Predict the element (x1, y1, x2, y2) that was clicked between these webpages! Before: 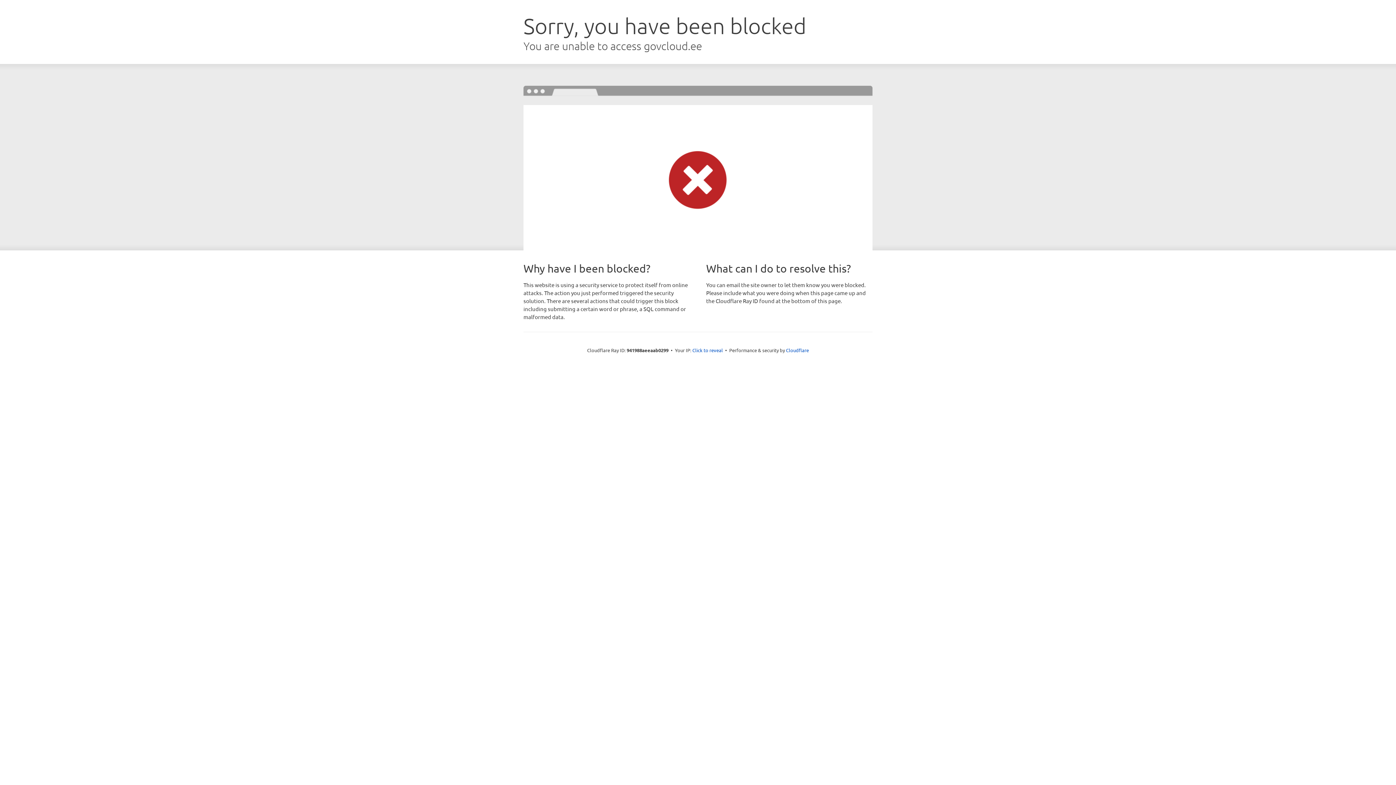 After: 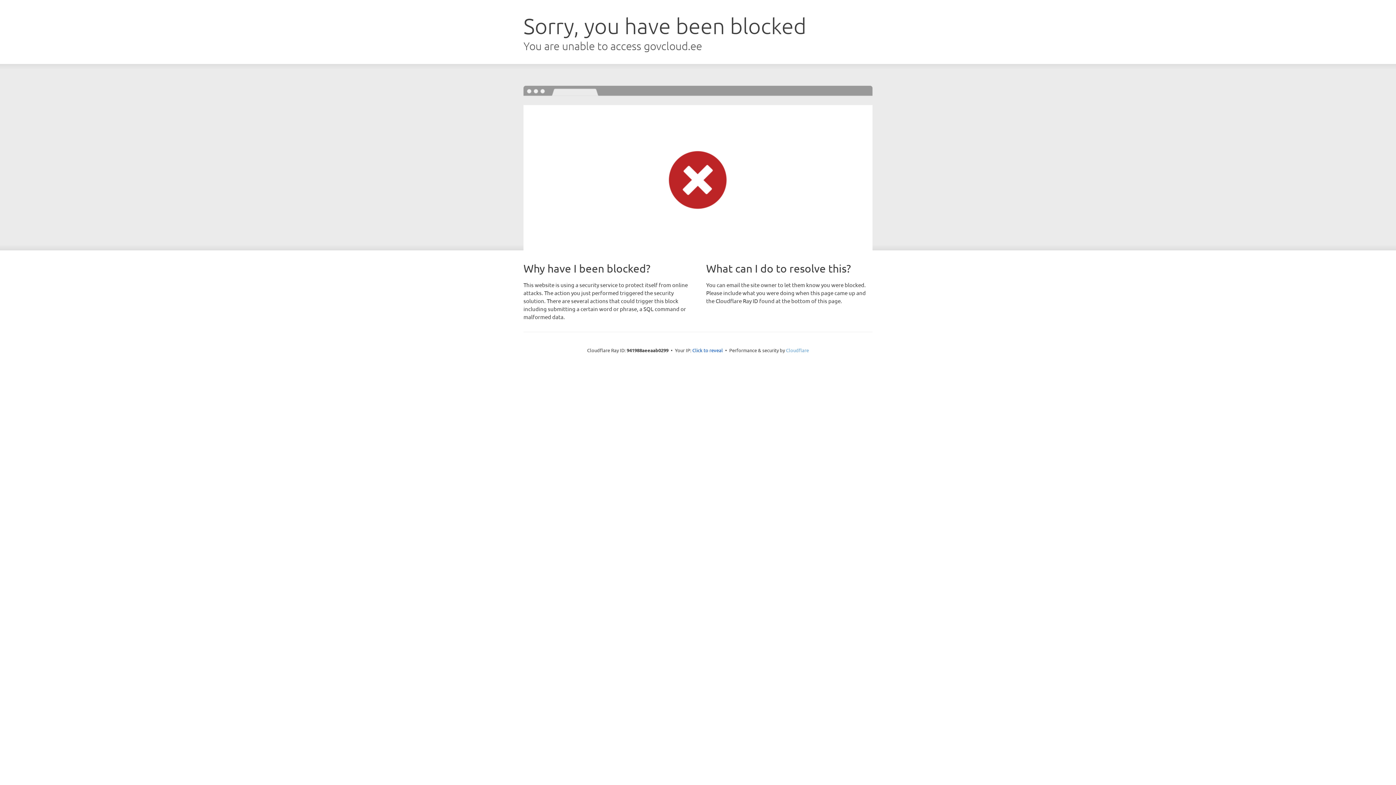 Action: bbox: (786, 347, 809, 353) label: Cloudflare